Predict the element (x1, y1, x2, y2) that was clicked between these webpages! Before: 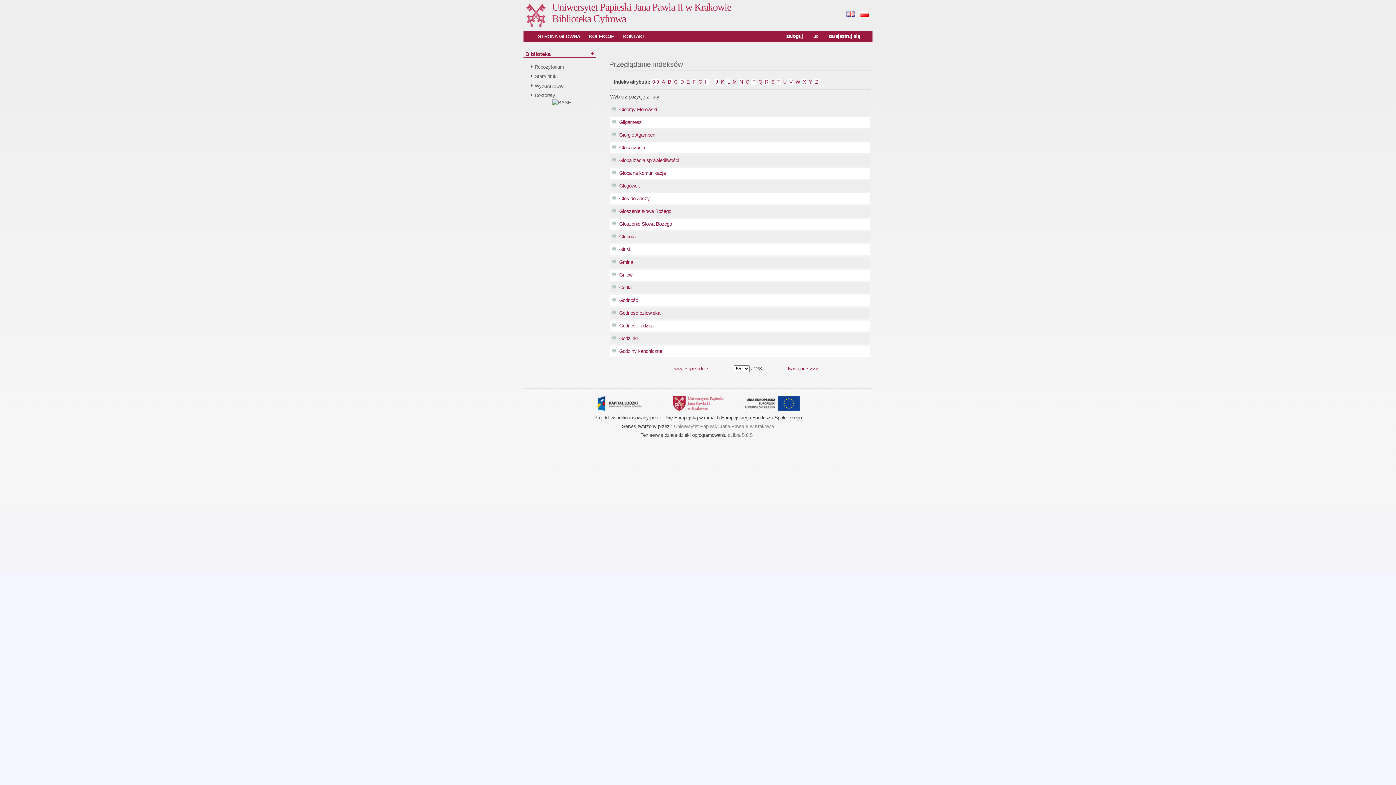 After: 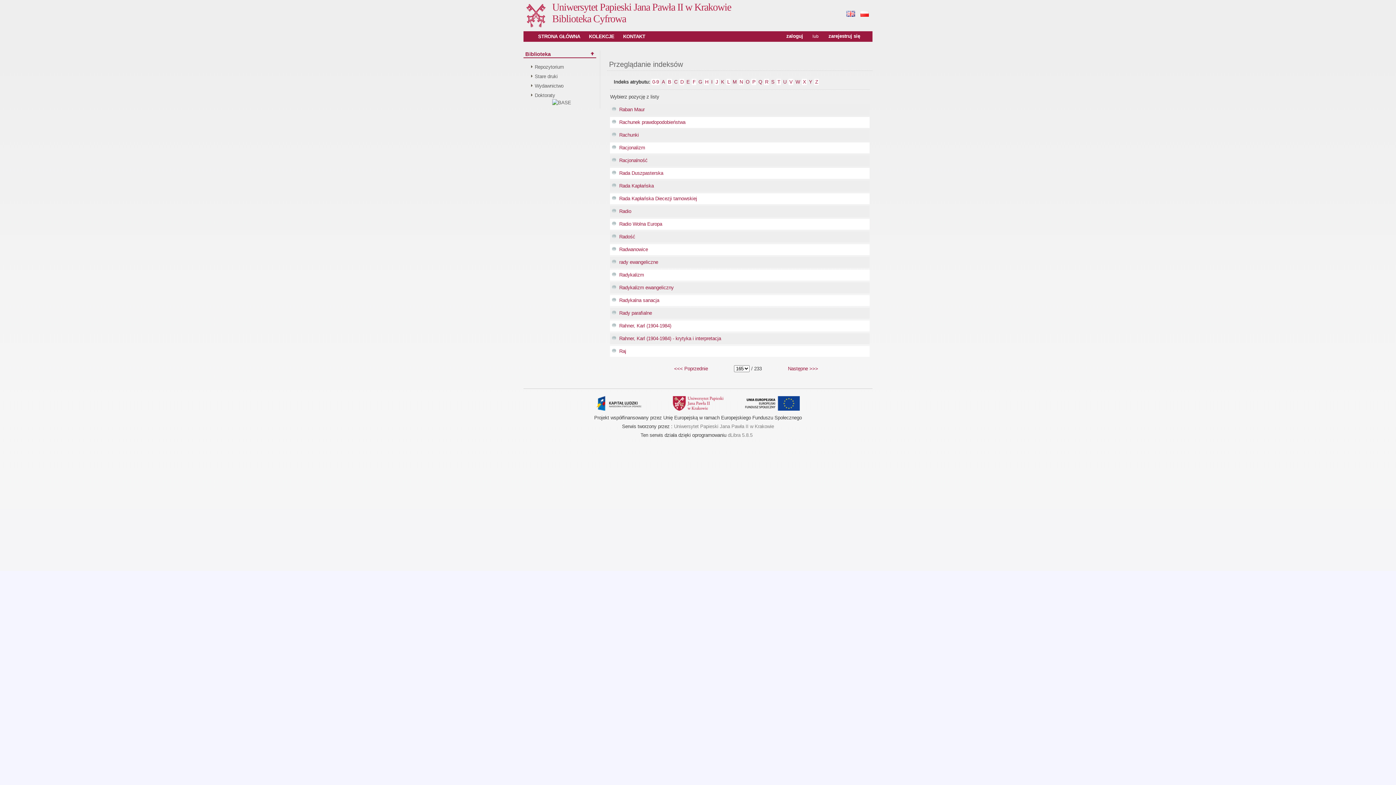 Action: bbox: (764, 78, 769, 85) label: R